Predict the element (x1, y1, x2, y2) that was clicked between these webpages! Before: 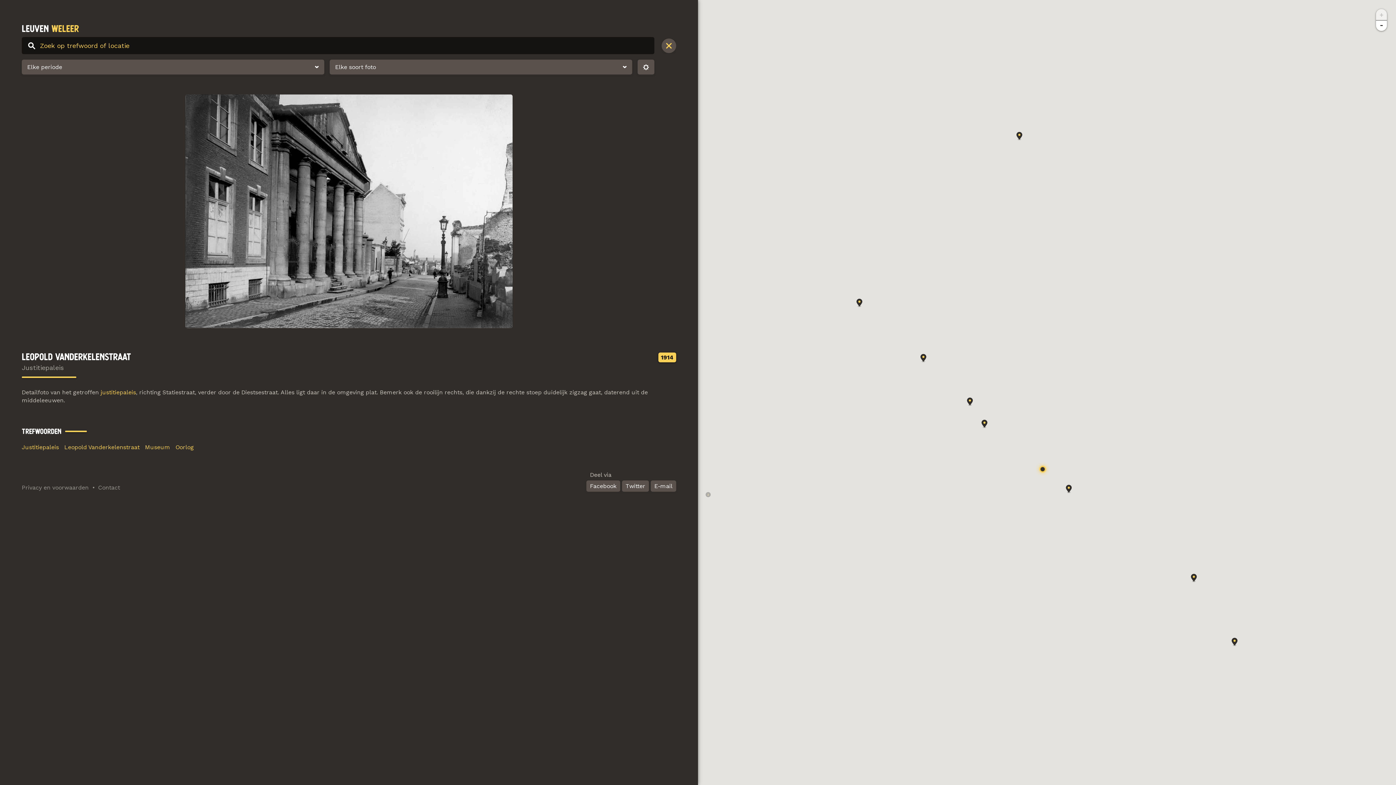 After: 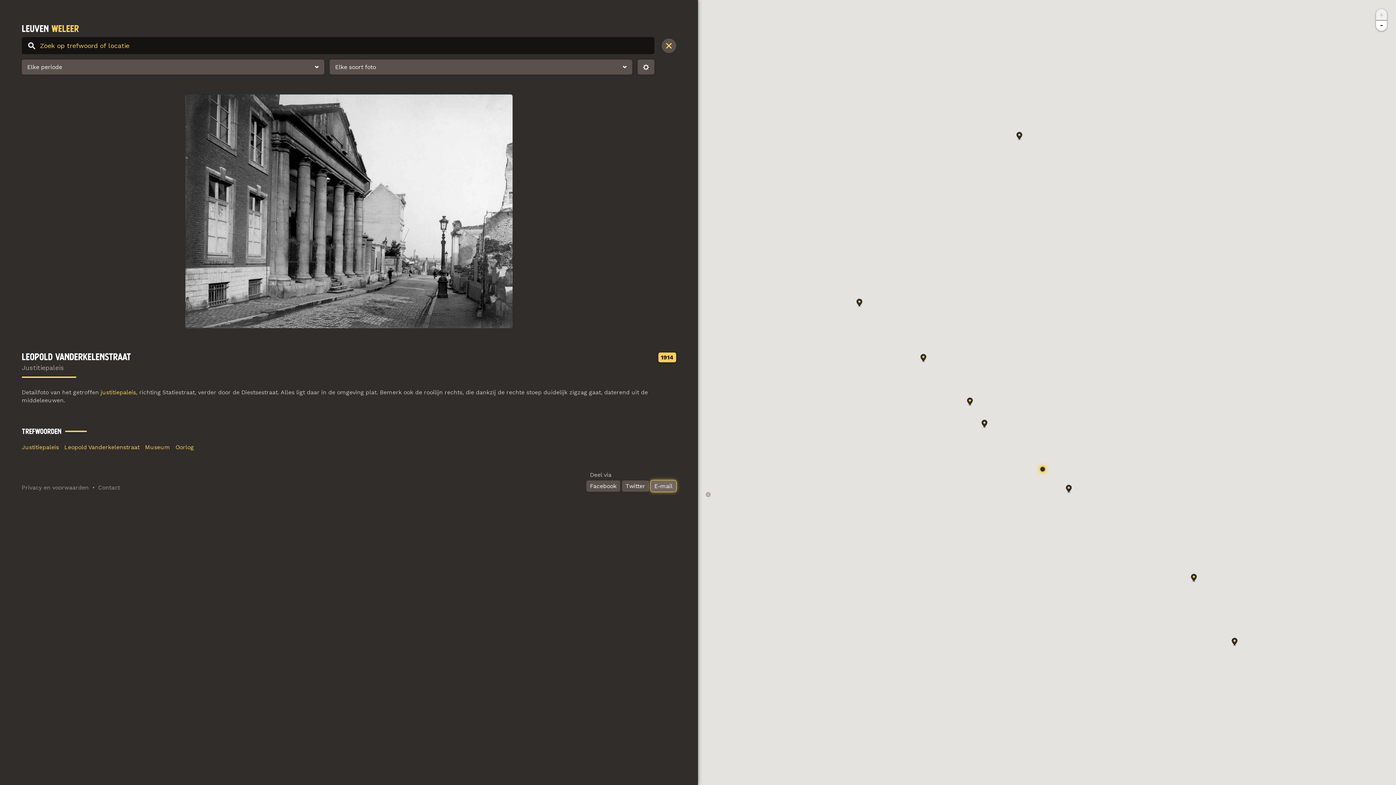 Action: label: E-mail bbox: (650, 483, 676, 495)